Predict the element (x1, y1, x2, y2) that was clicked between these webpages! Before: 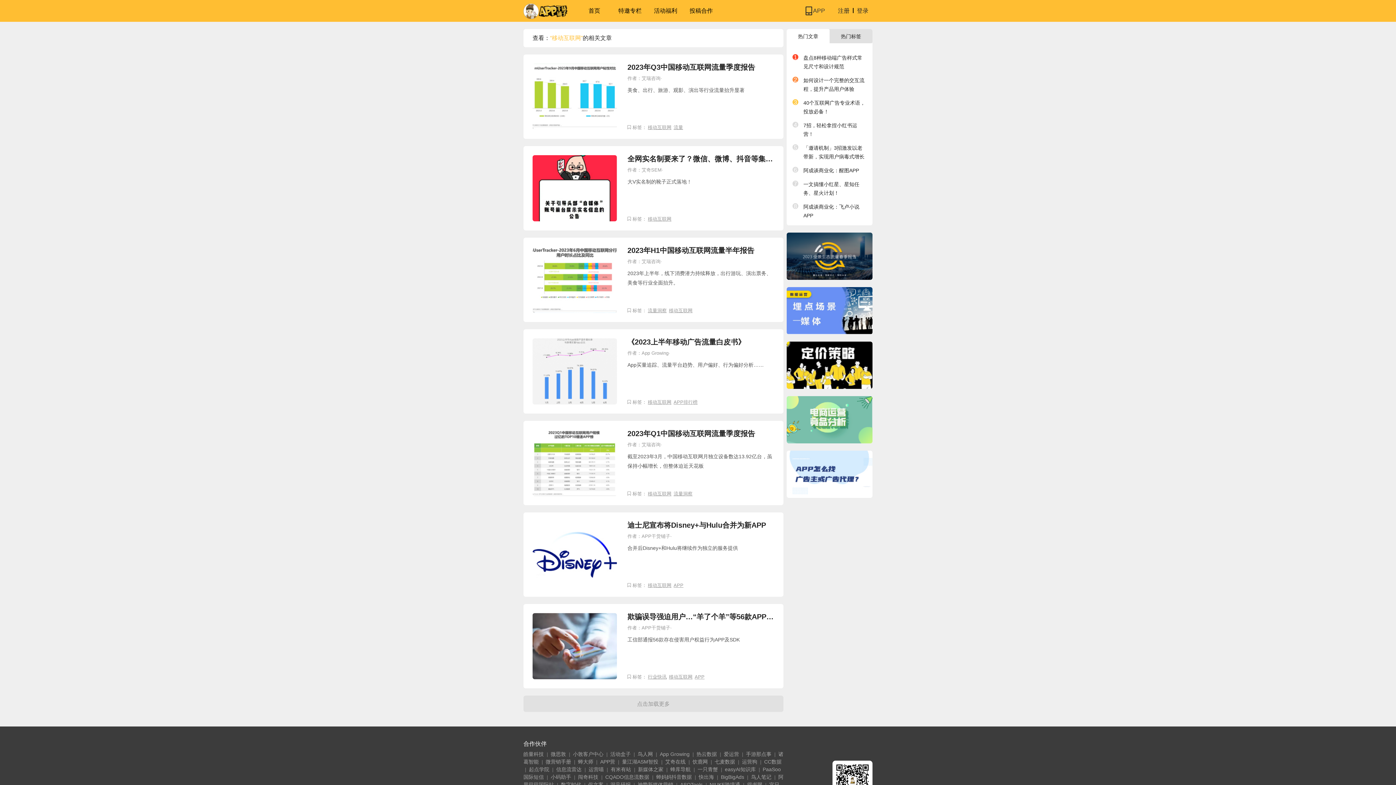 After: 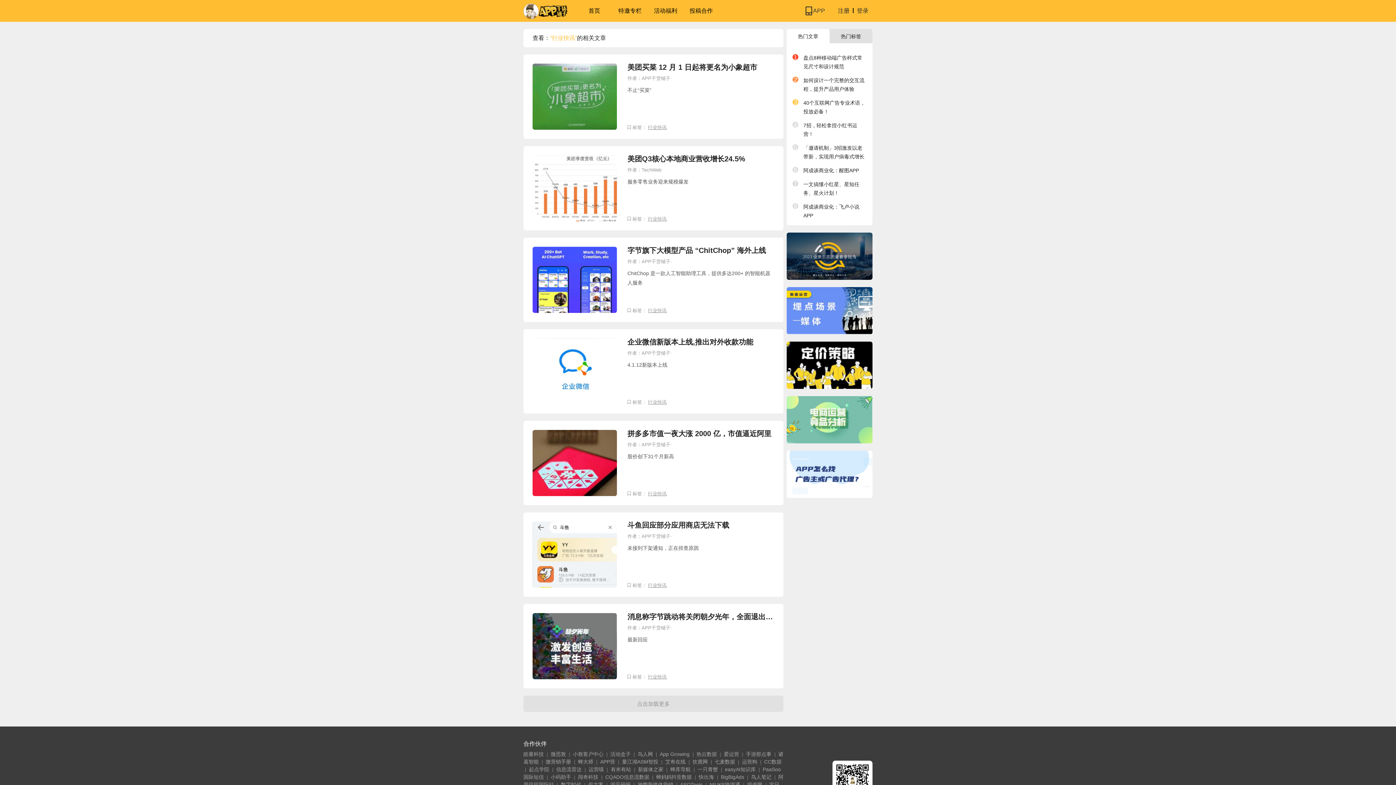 Action: label: 行业快讯 bbox: (648, 674, 666, 680)